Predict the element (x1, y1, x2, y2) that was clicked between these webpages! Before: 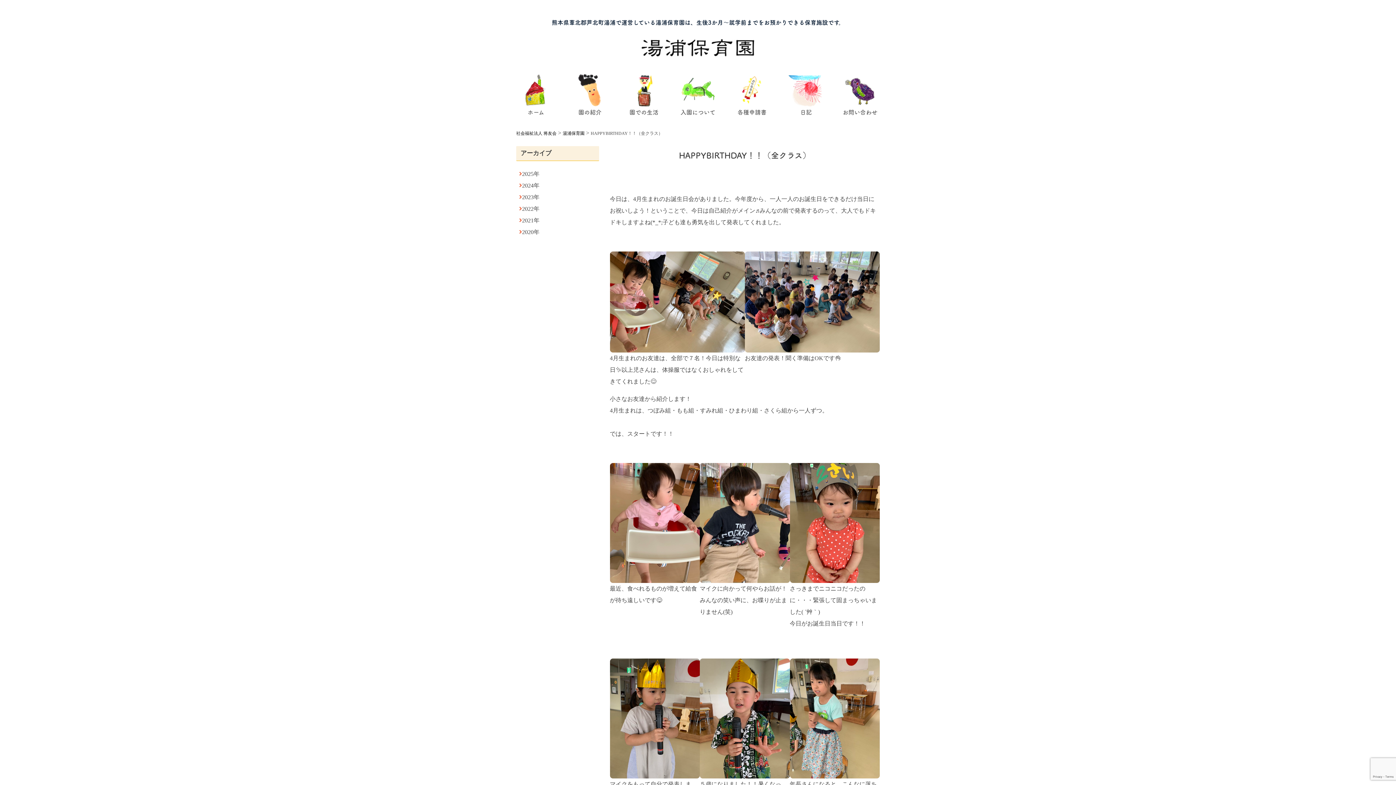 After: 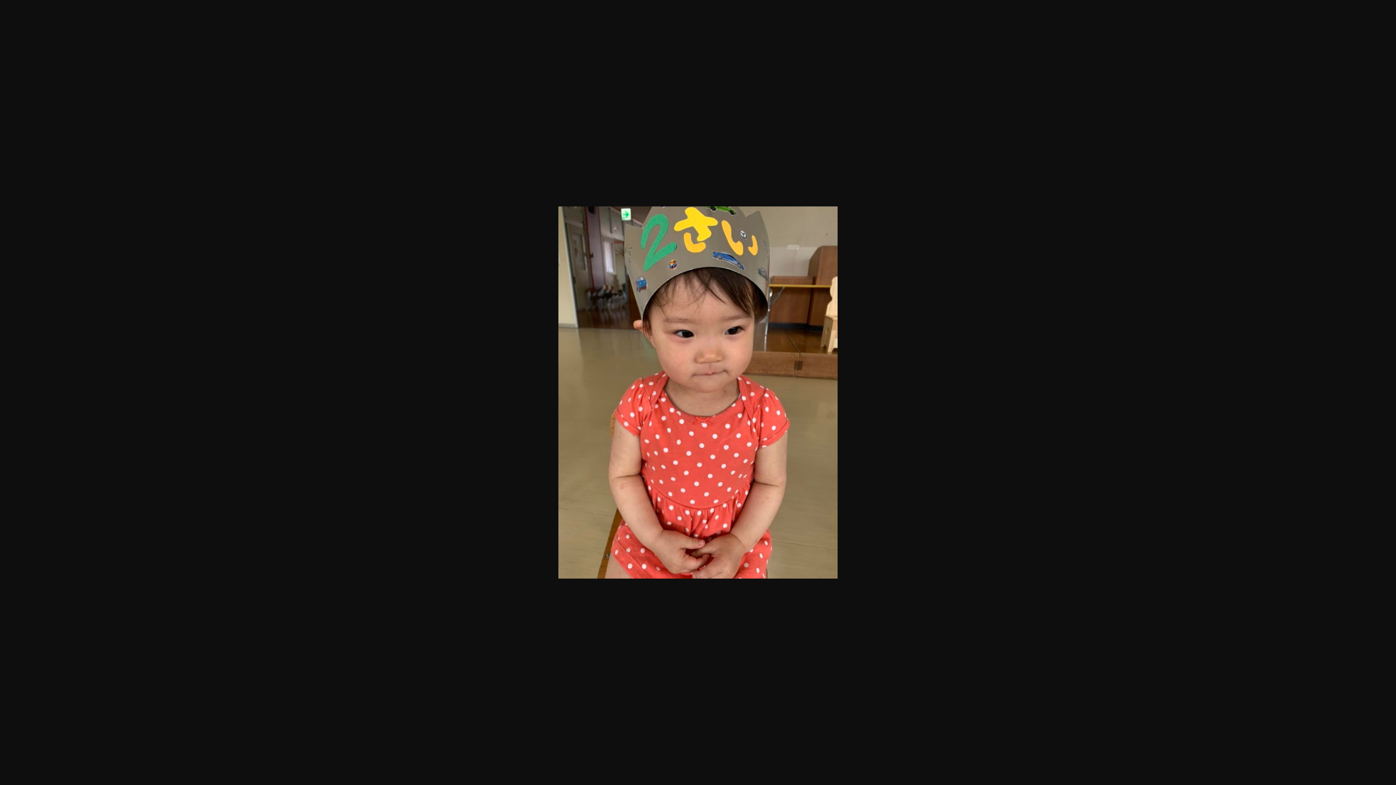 Action: bbox: (790, 463, 880, 583)